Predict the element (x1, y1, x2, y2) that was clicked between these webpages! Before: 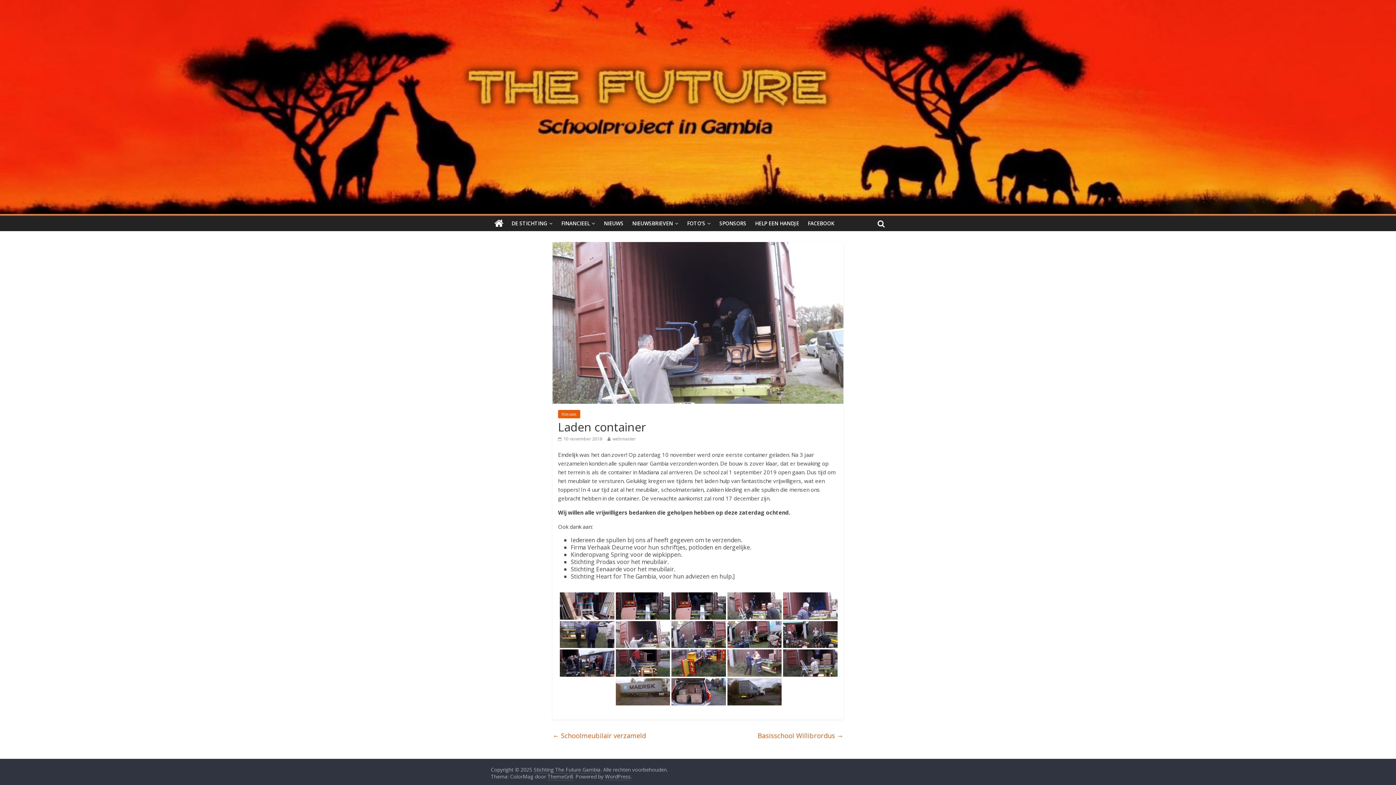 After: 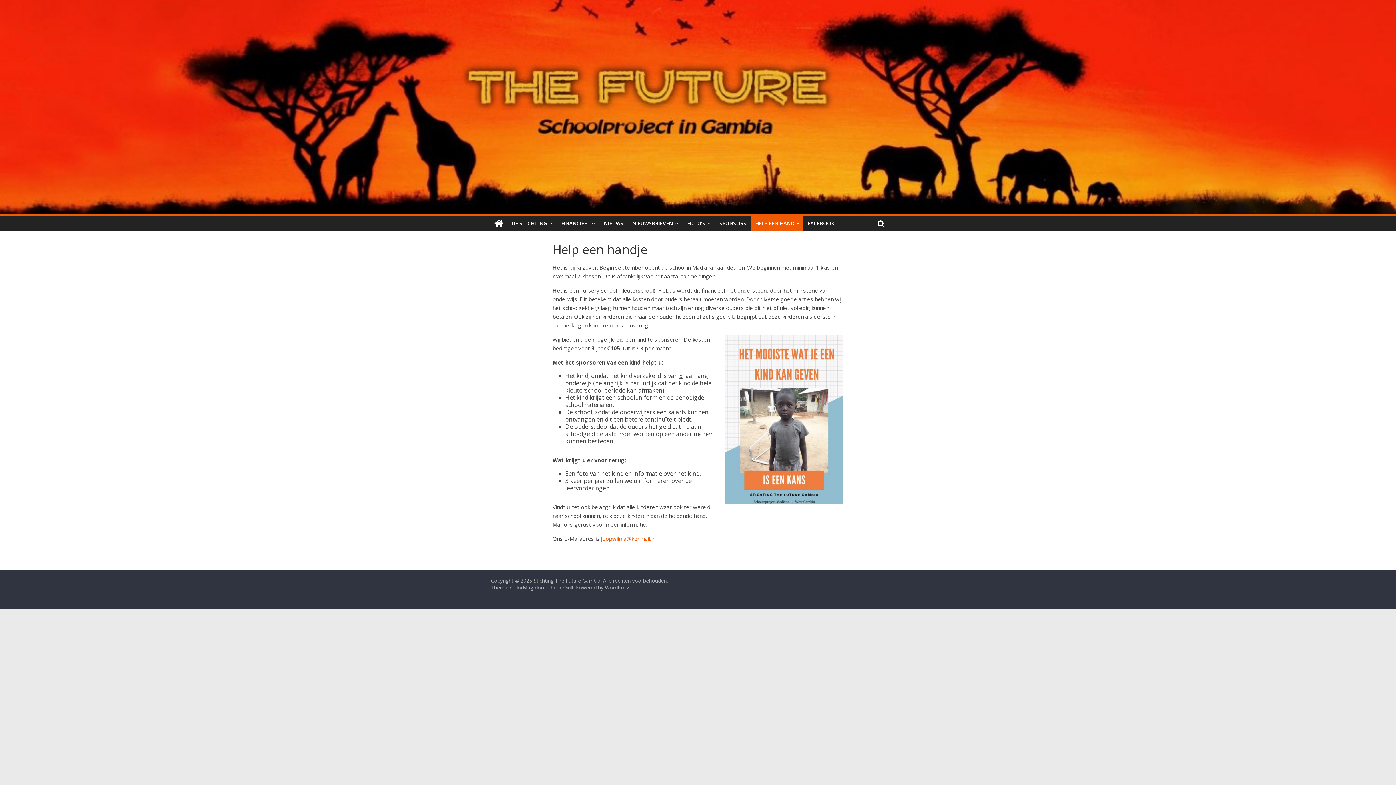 Action: bbox: (750, 215, 803, 231) label: HELP EEN HANDJE